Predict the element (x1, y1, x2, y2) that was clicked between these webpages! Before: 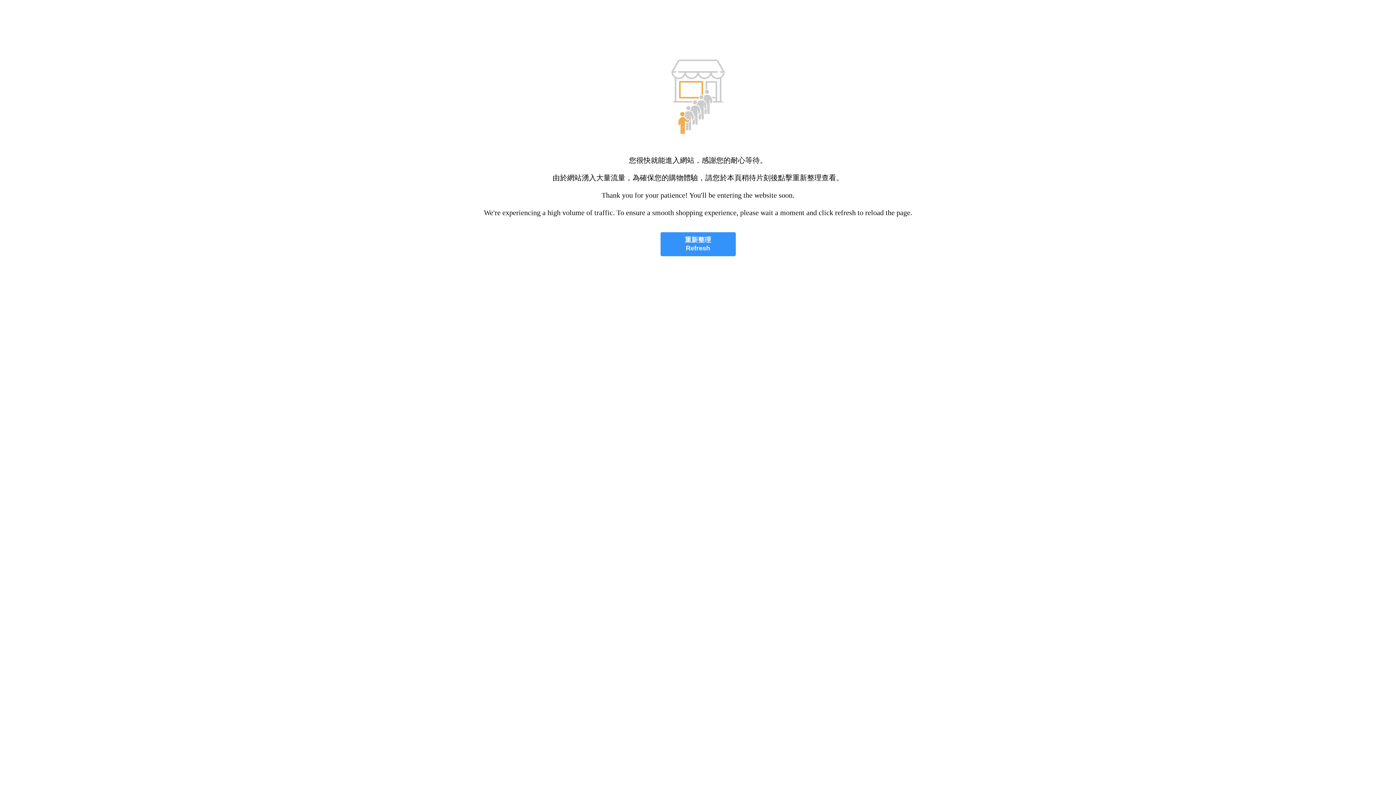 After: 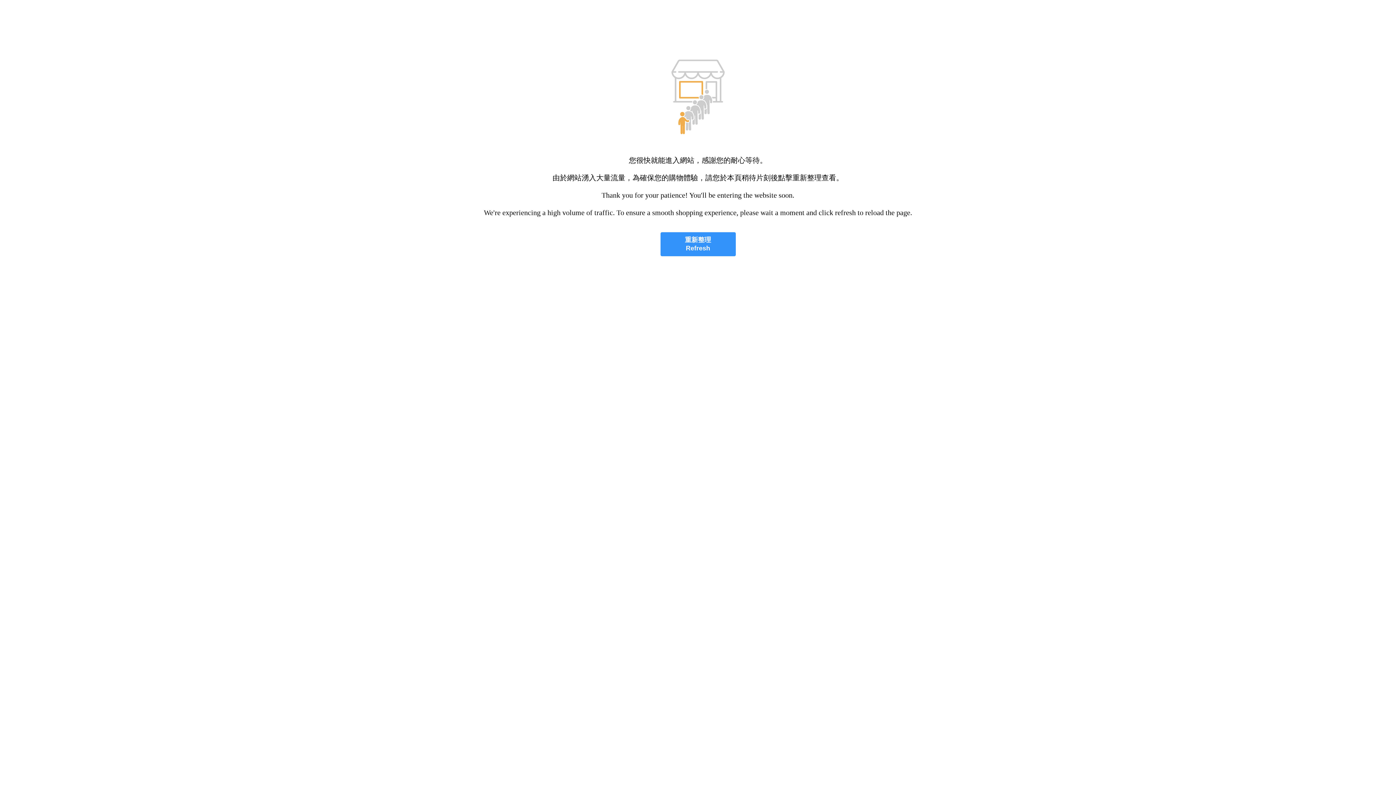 Action: label: 重新整理
Refresh bbox: (660, 232, 735, 256)